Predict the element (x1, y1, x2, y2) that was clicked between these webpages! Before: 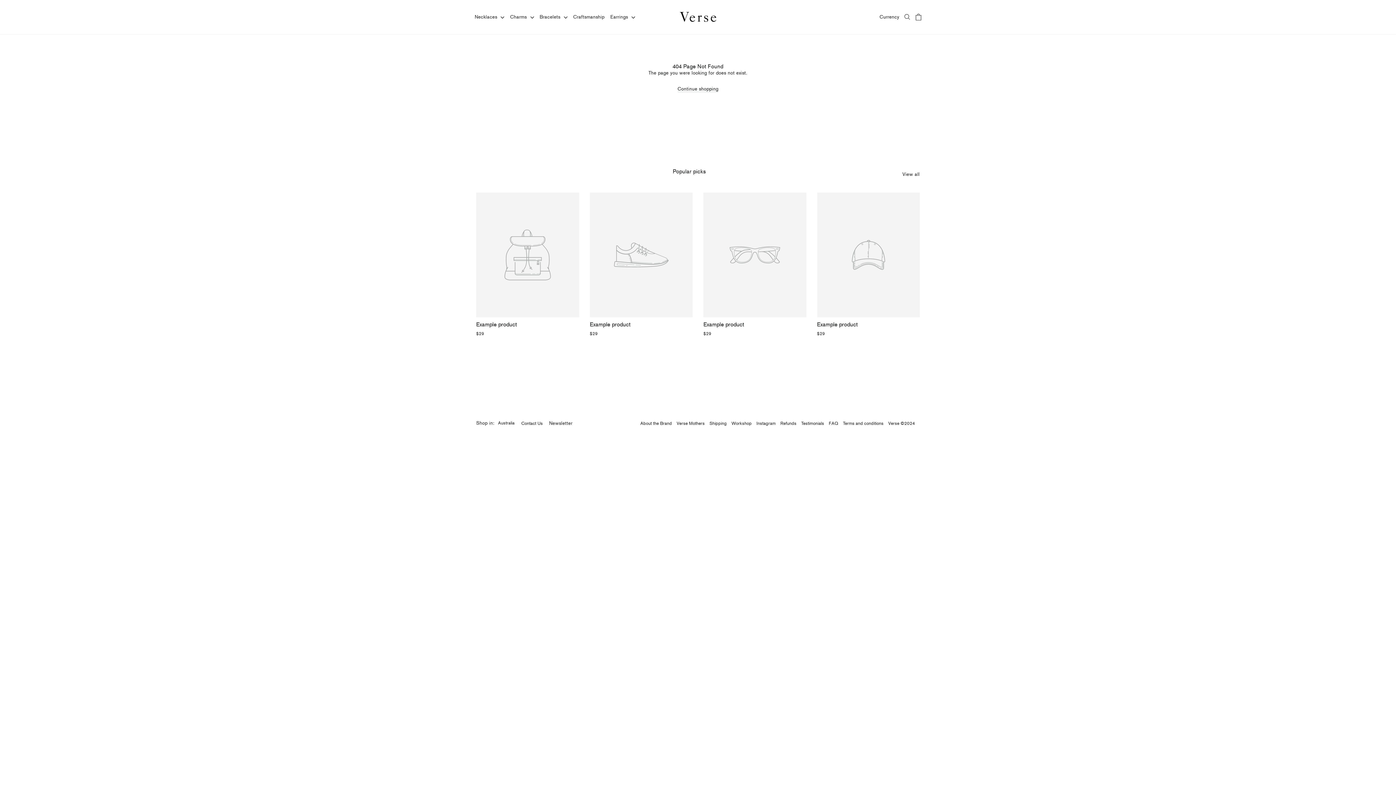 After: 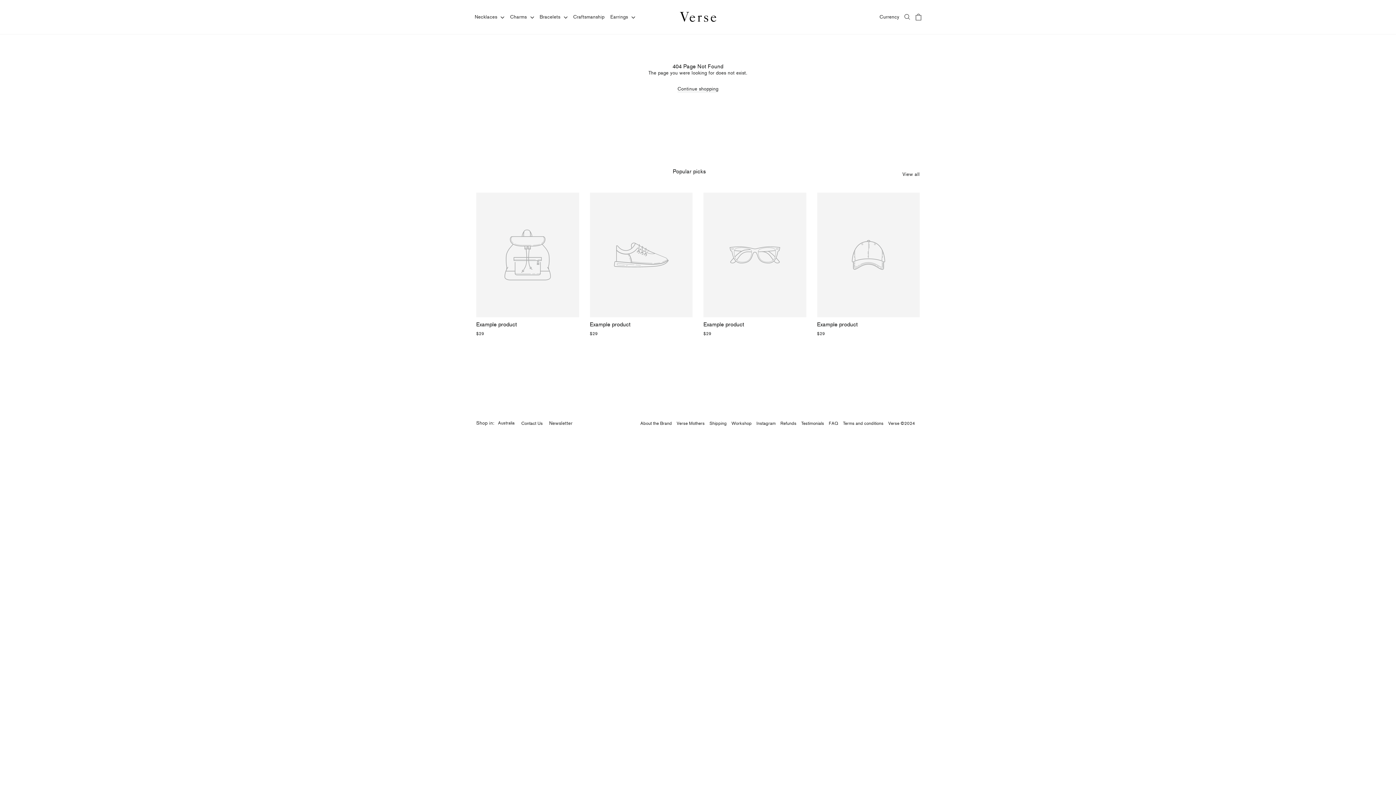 Action: bbox: (476, 192, 579, 338) label: Example product
$29